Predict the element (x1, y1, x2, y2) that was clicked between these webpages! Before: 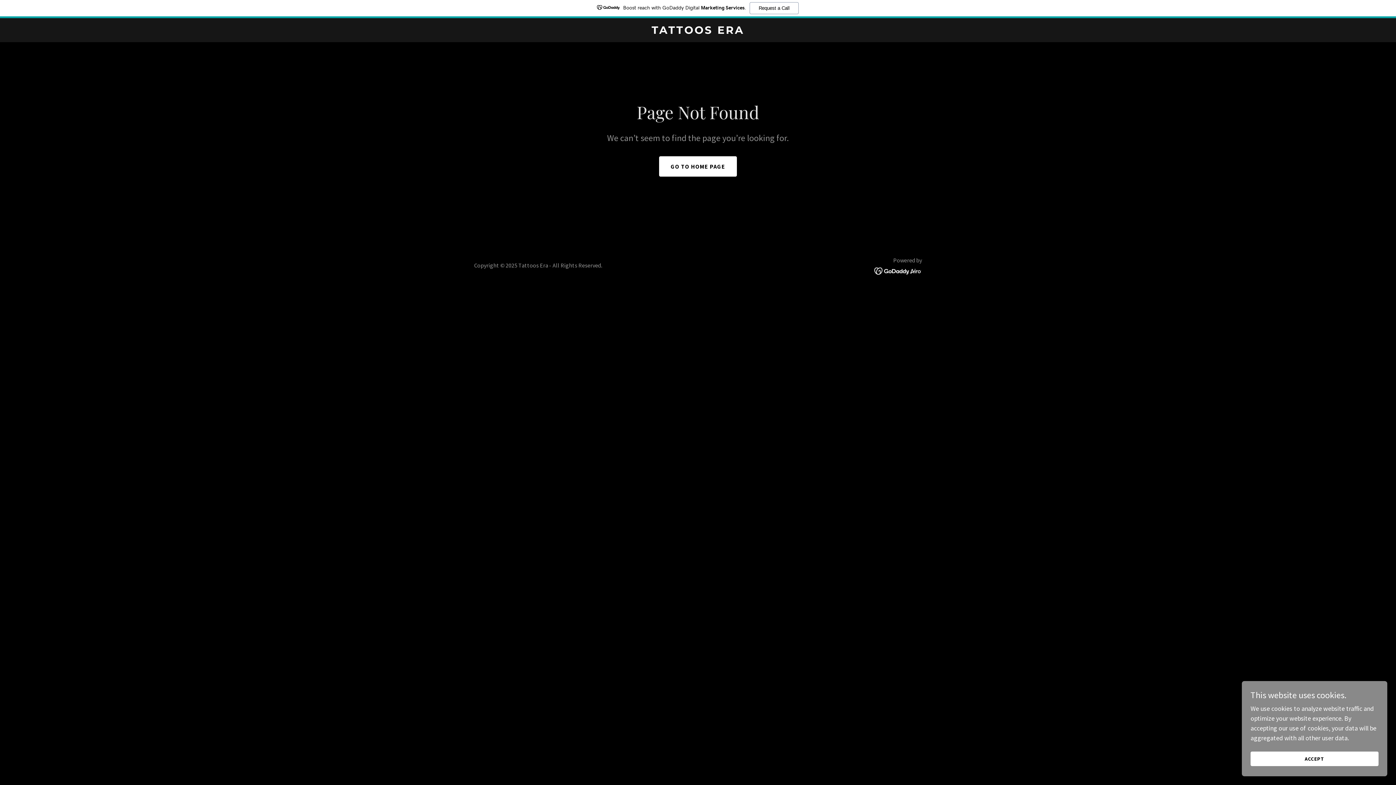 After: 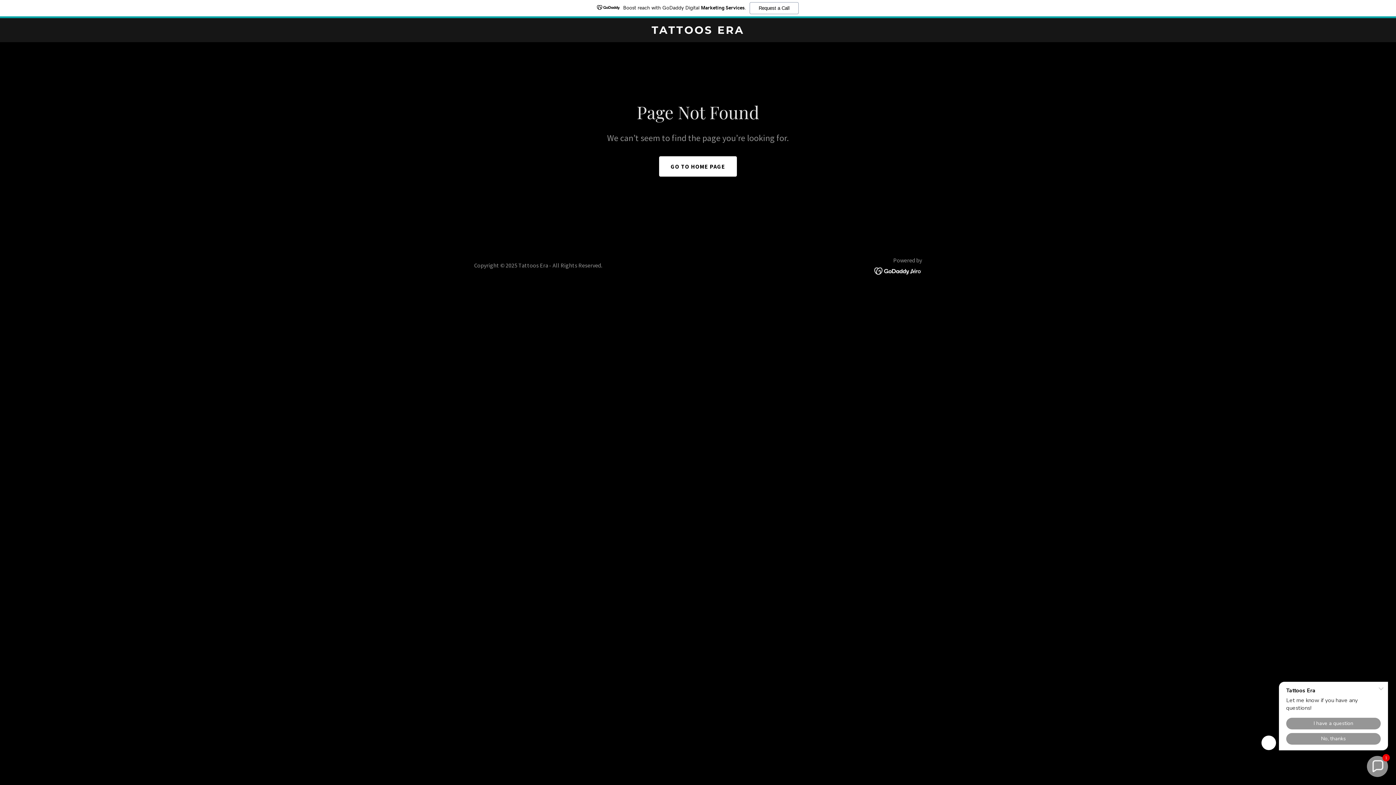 Action: label: ACCEPT bbox: (1250, 752, 1378, 766)